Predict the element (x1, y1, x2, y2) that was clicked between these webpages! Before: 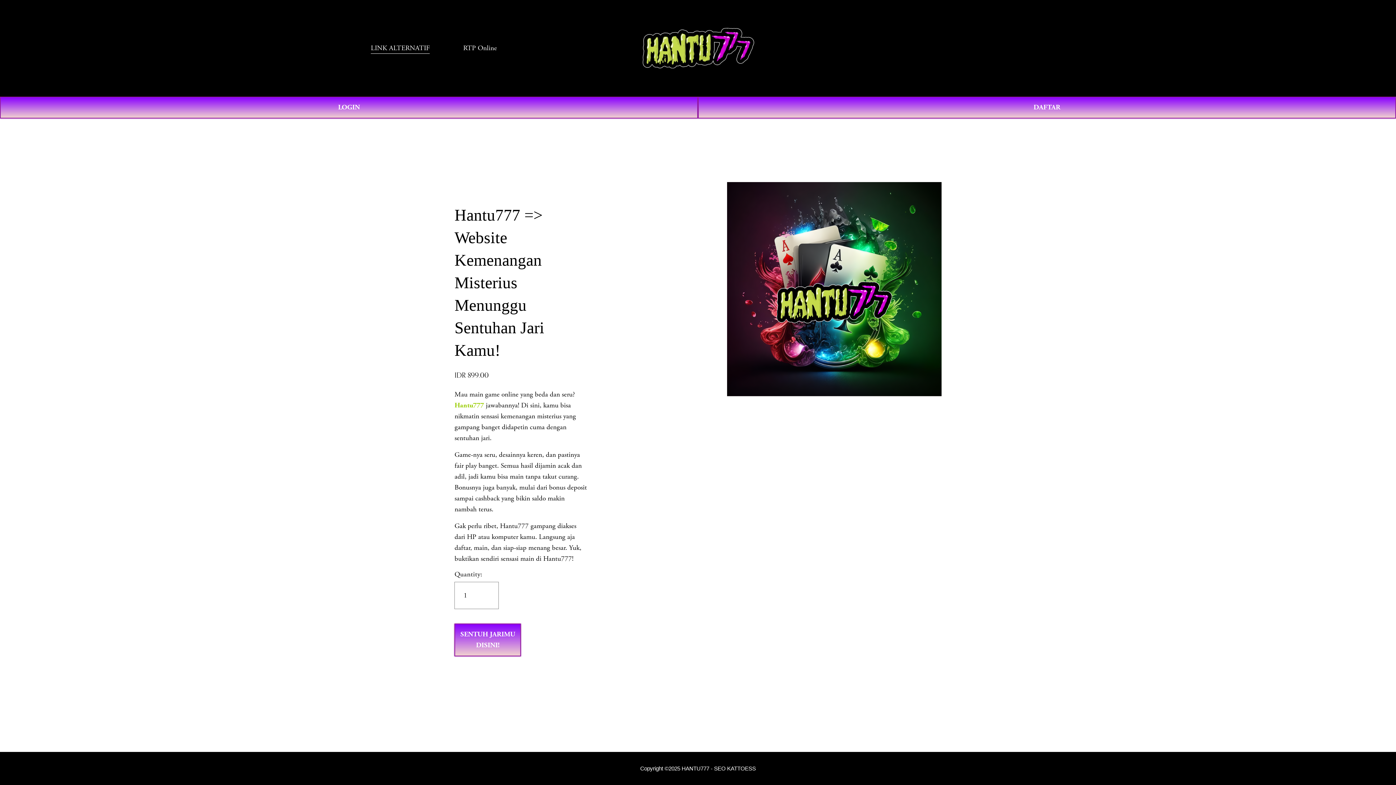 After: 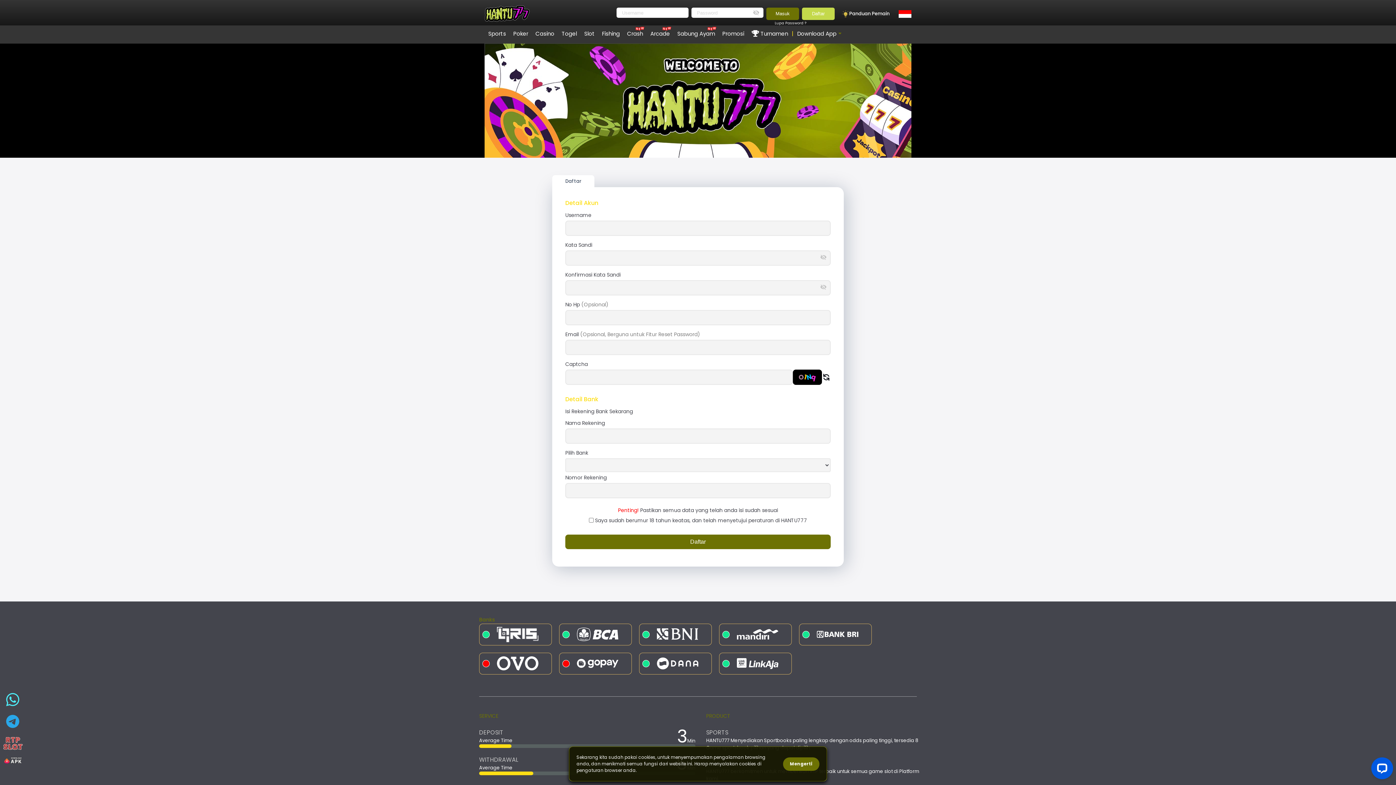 Action: bbox: (698, 96, 1396, 118) label: DAFTAR